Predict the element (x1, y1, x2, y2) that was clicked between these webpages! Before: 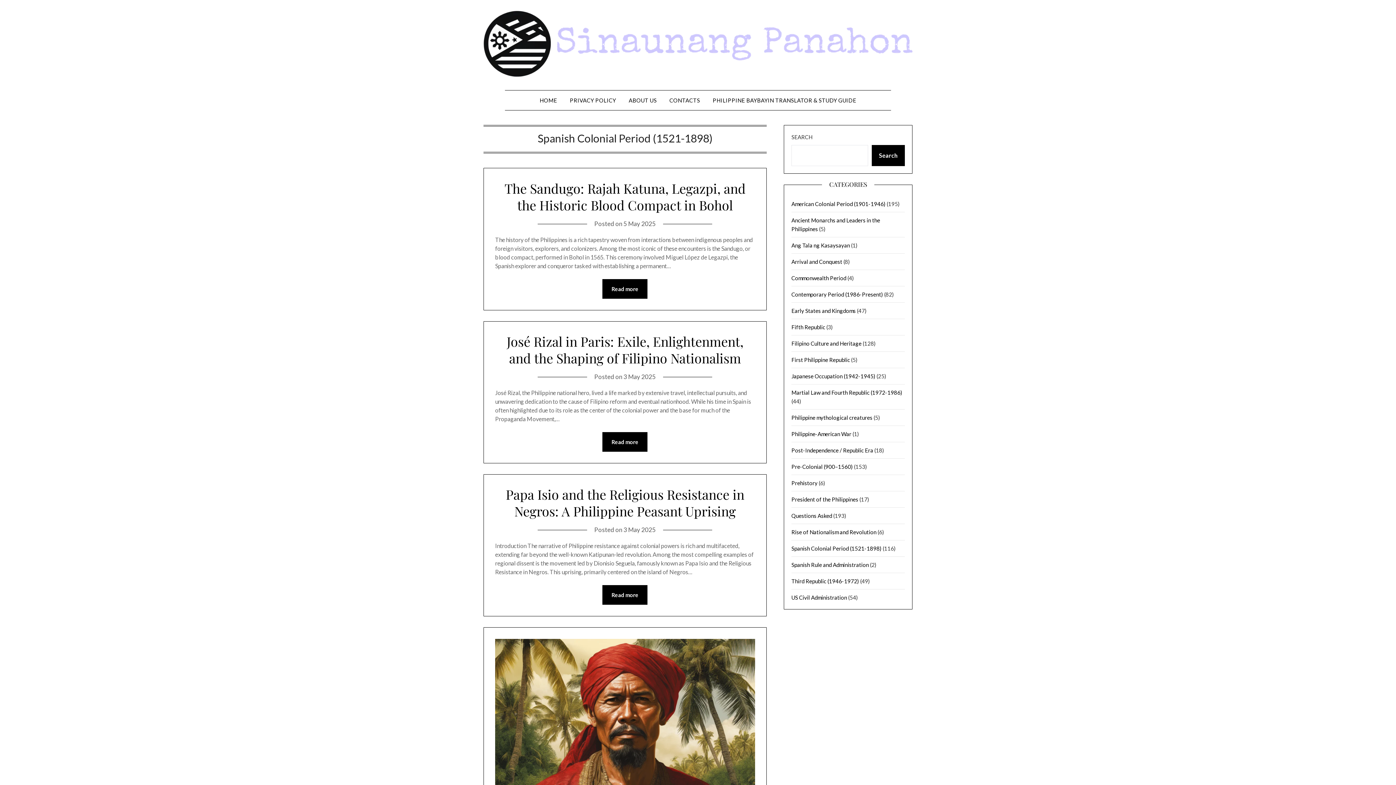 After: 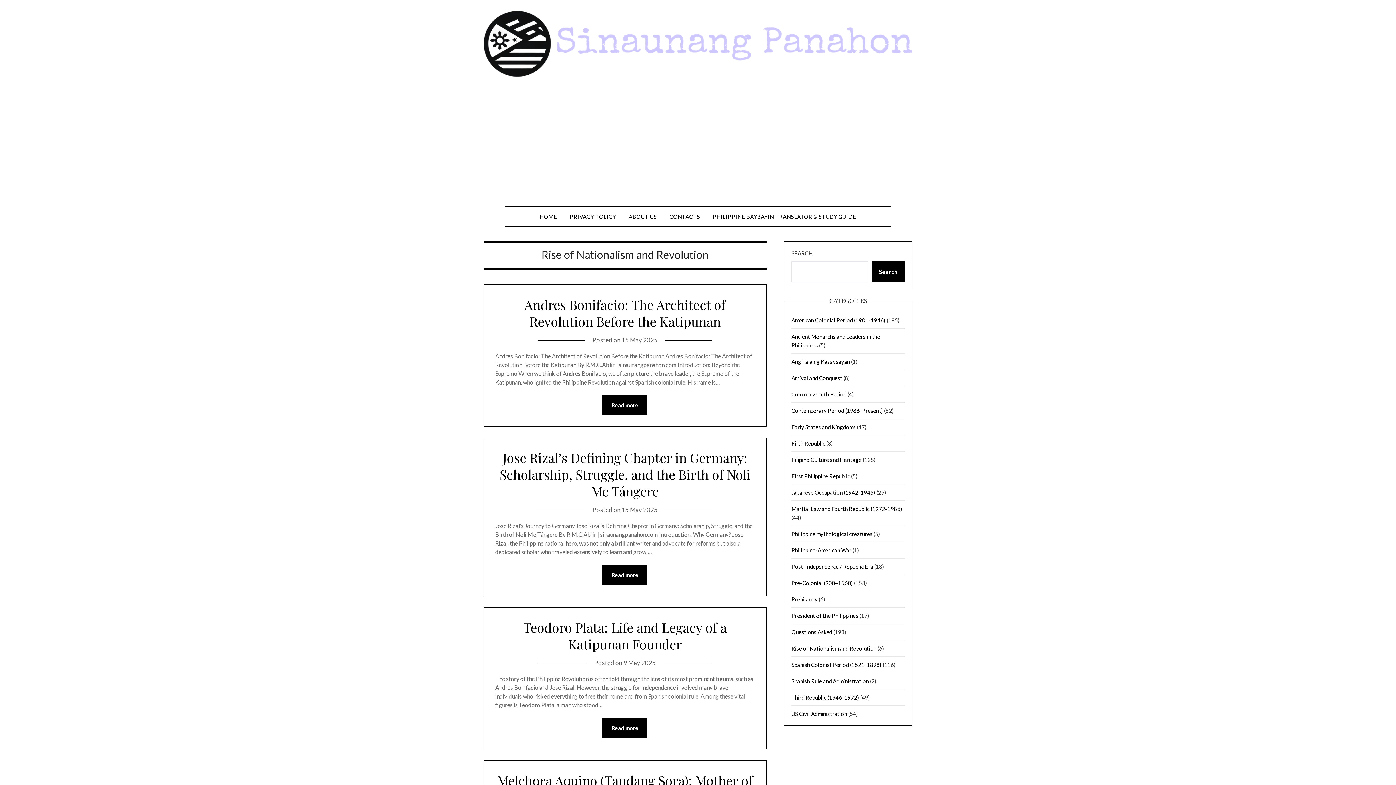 Action: bbox: (791, 529, 876, 535) label: Rise of Nationalism and Revolution